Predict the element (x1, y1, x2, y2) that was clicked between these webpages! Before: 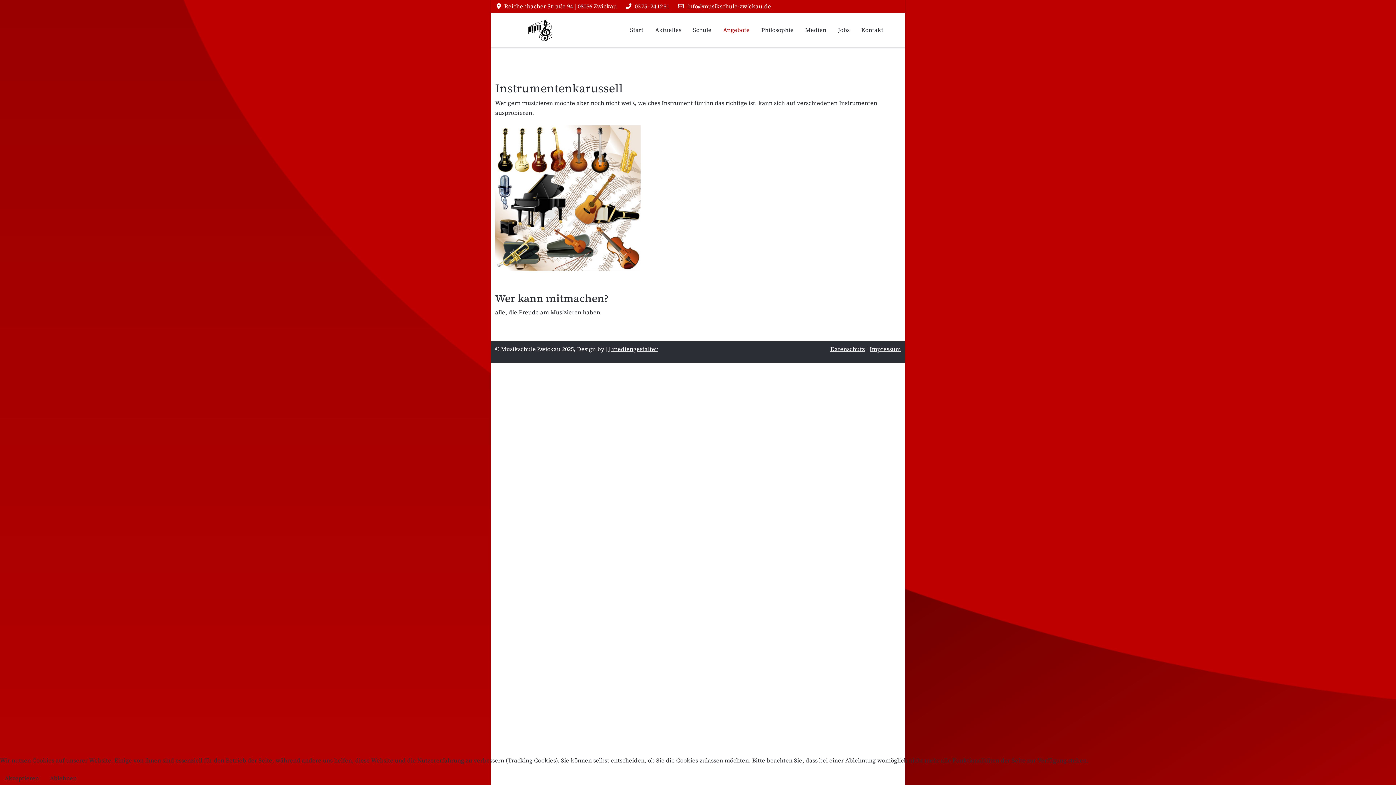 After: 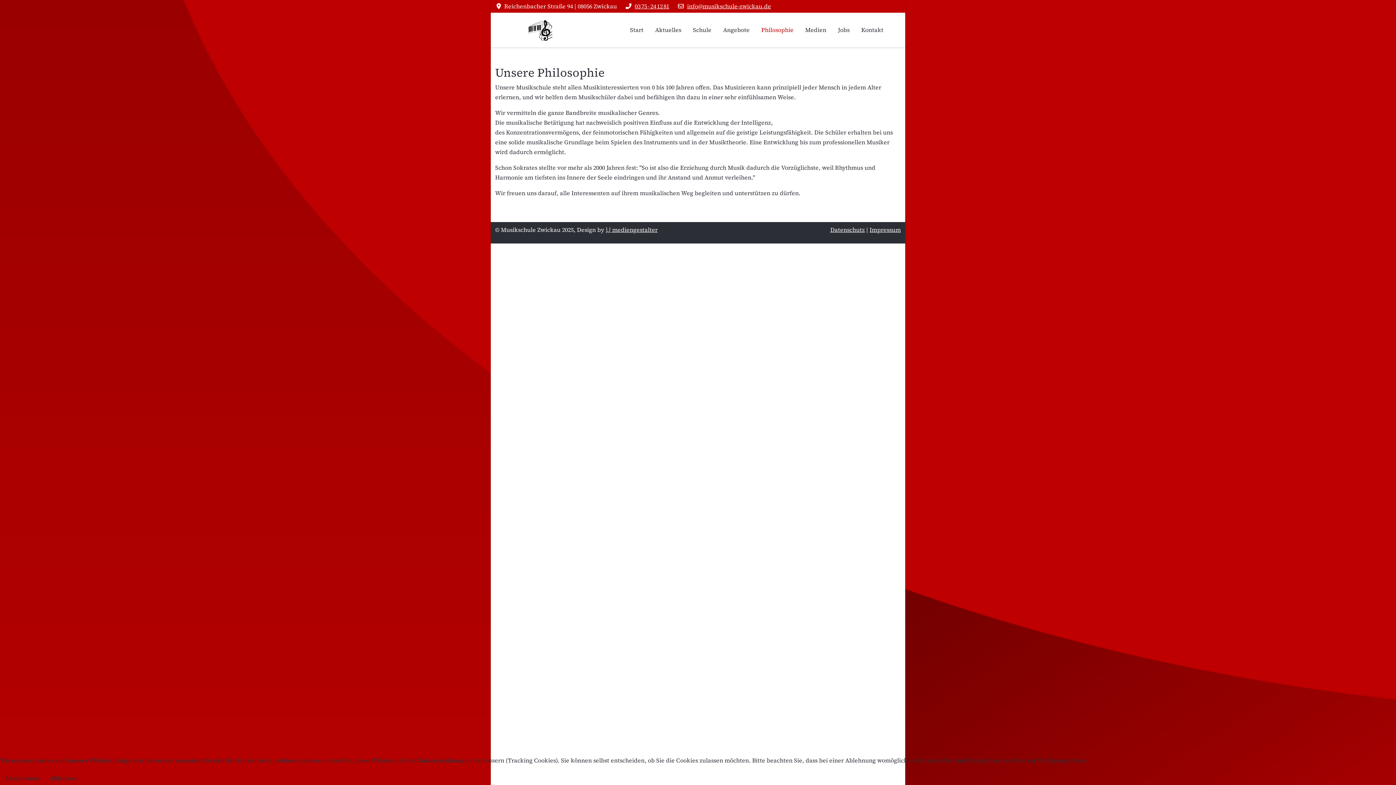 Action: bbox: (755, 22, 799, 37) label: Philosophie